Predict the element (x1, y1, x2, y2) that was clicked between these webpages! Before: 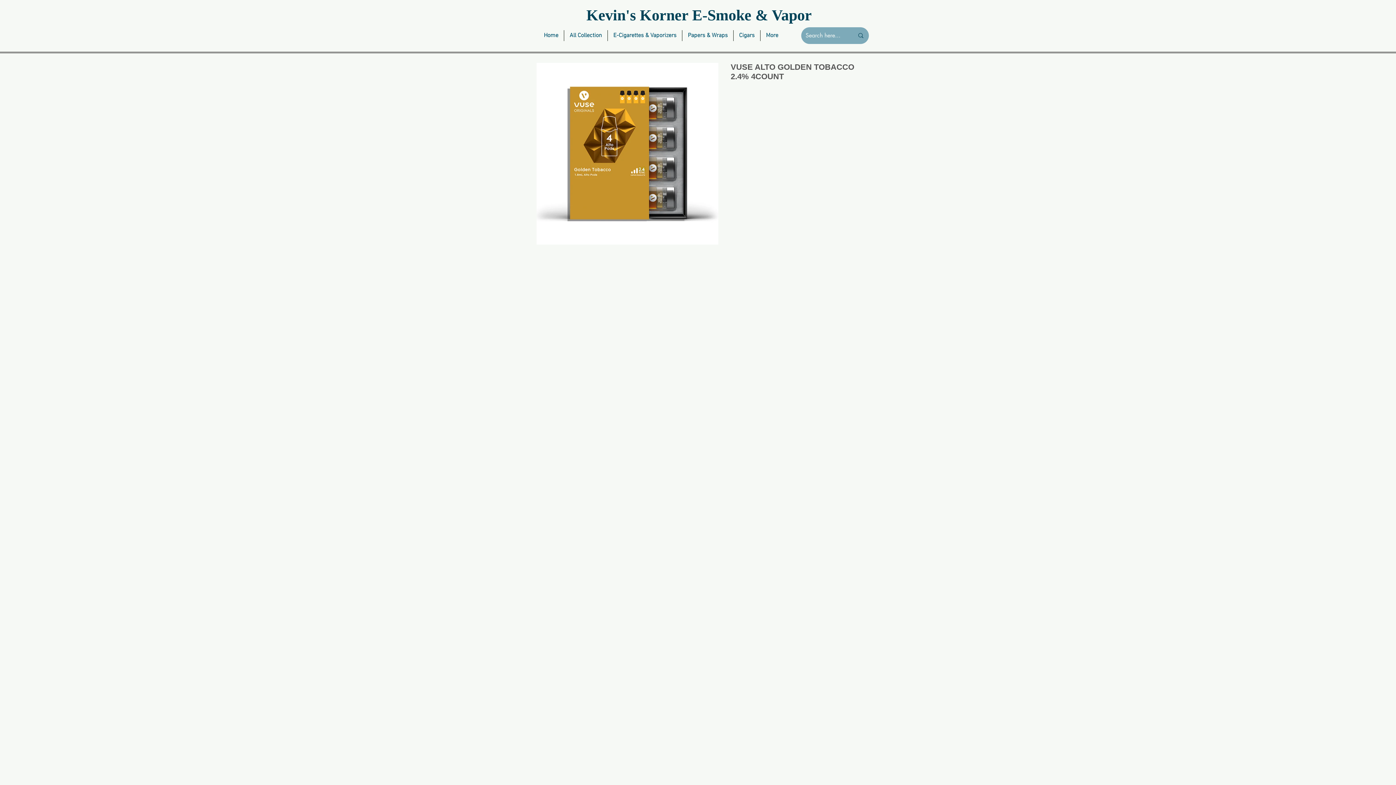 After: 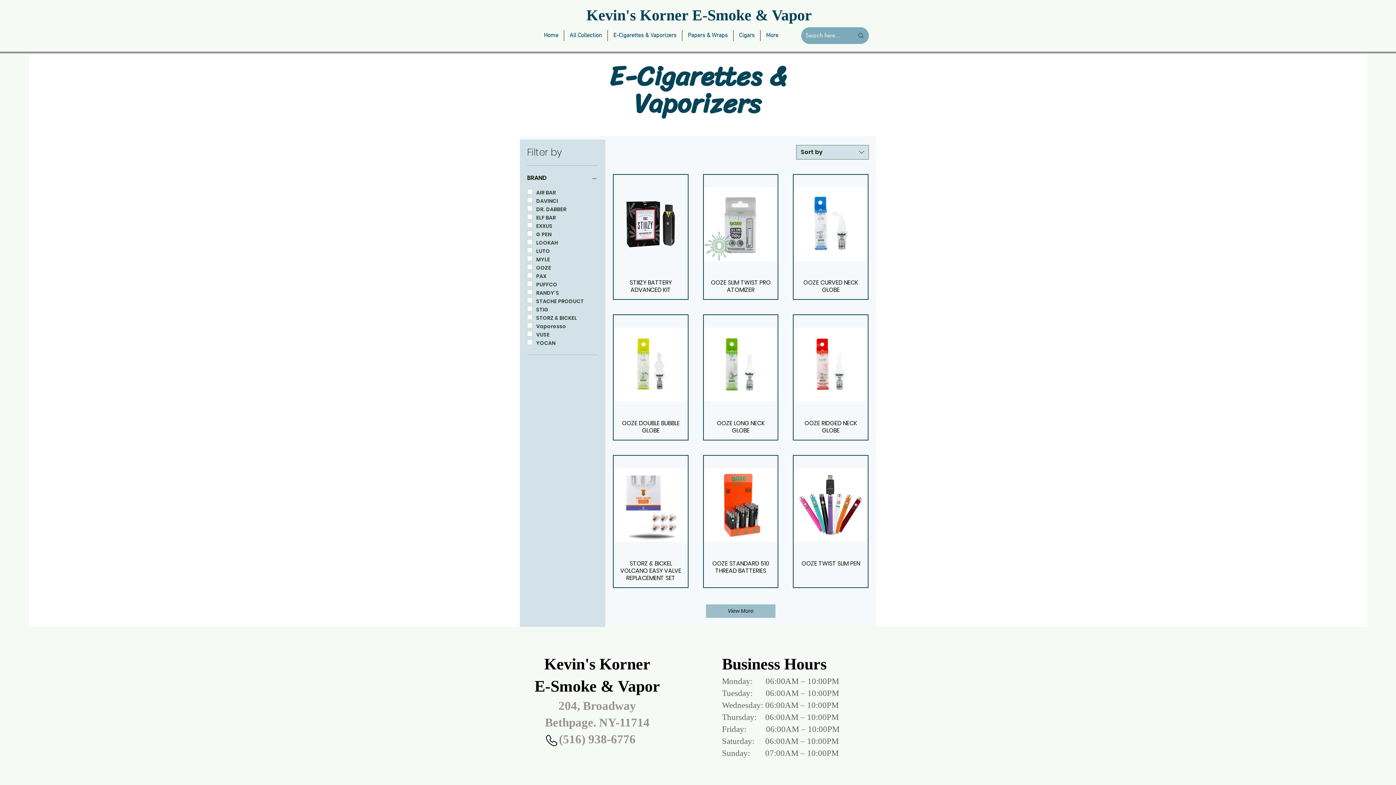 Action: label: E-Cigarettes & Vaporizers bbox: (608, 30, 682, 41)